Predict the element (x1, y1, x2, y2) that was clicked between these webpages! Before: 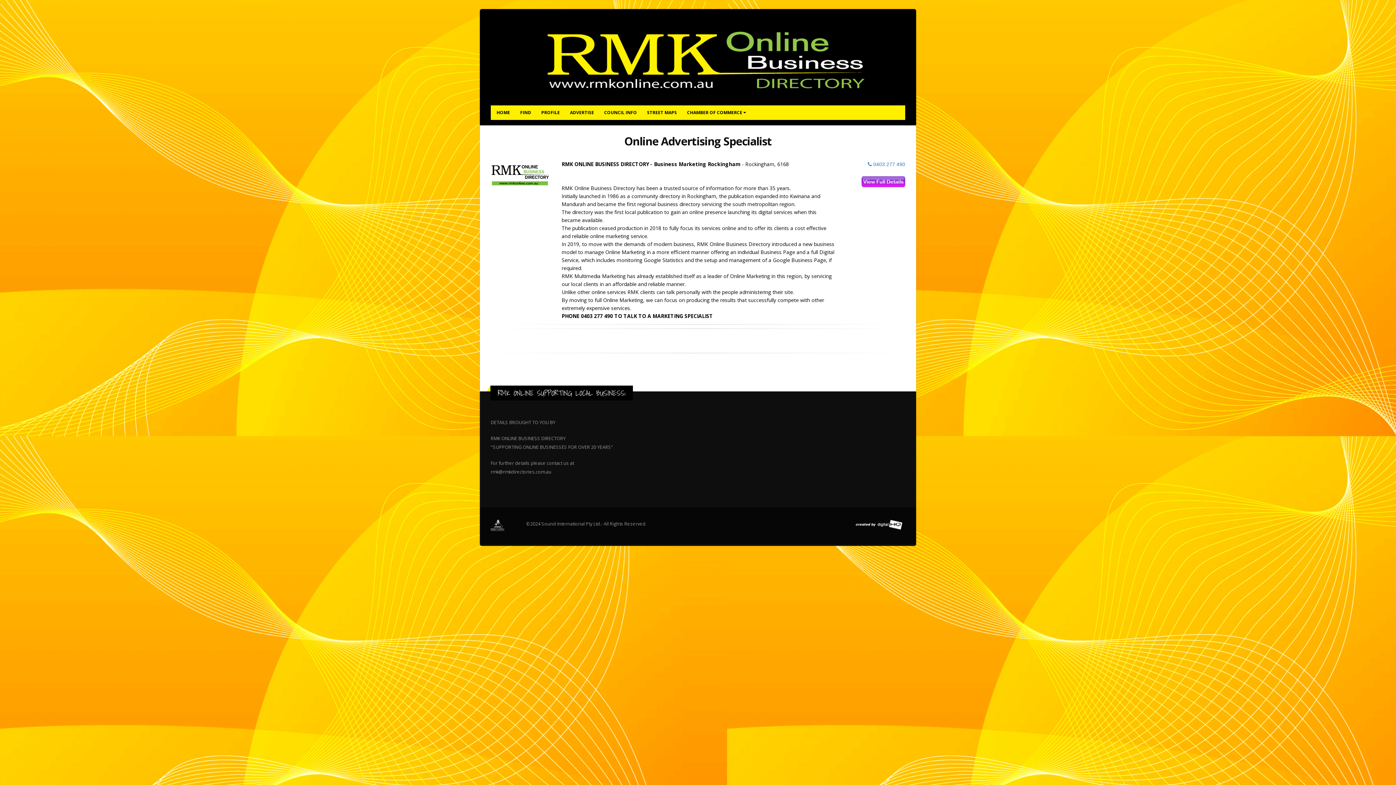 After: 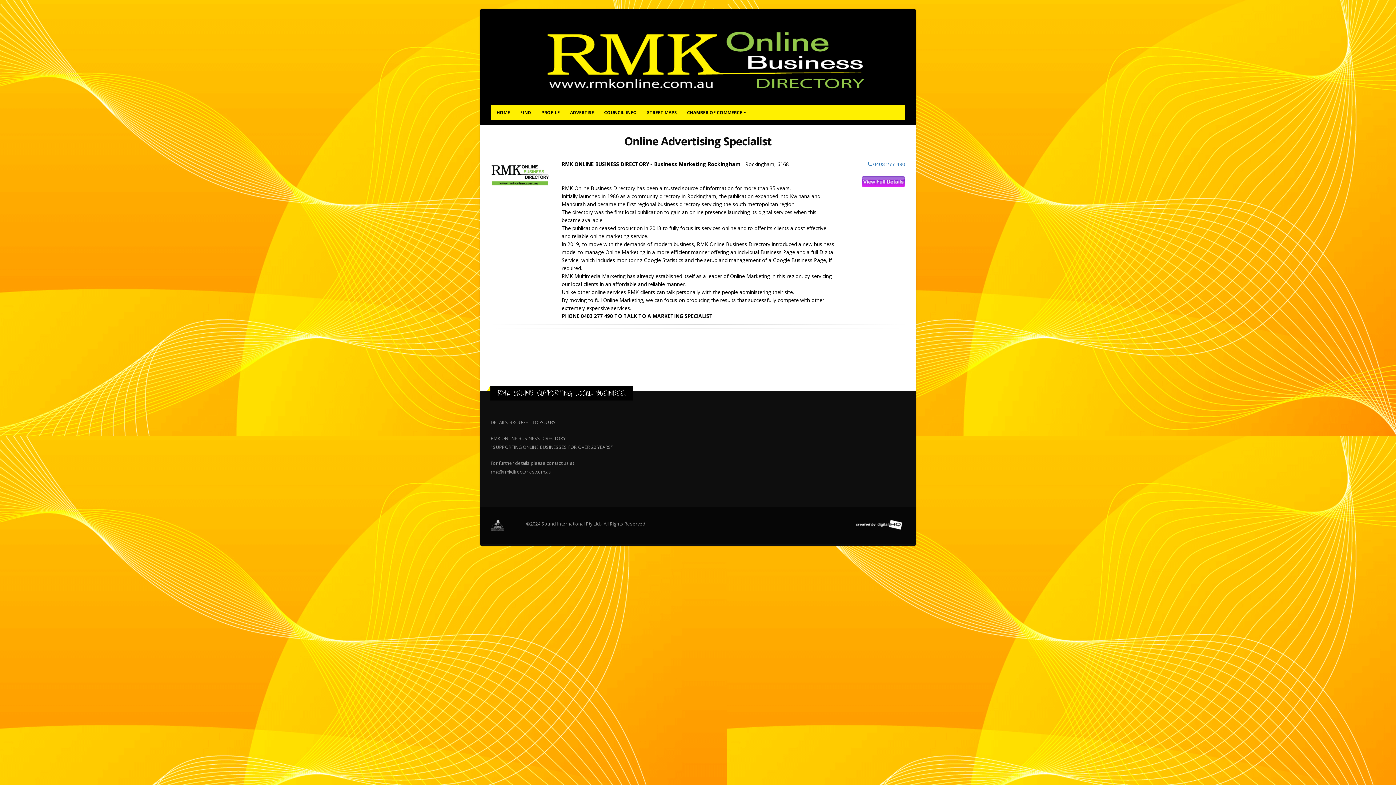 Action: bbox: (855, 521, 902, 527)